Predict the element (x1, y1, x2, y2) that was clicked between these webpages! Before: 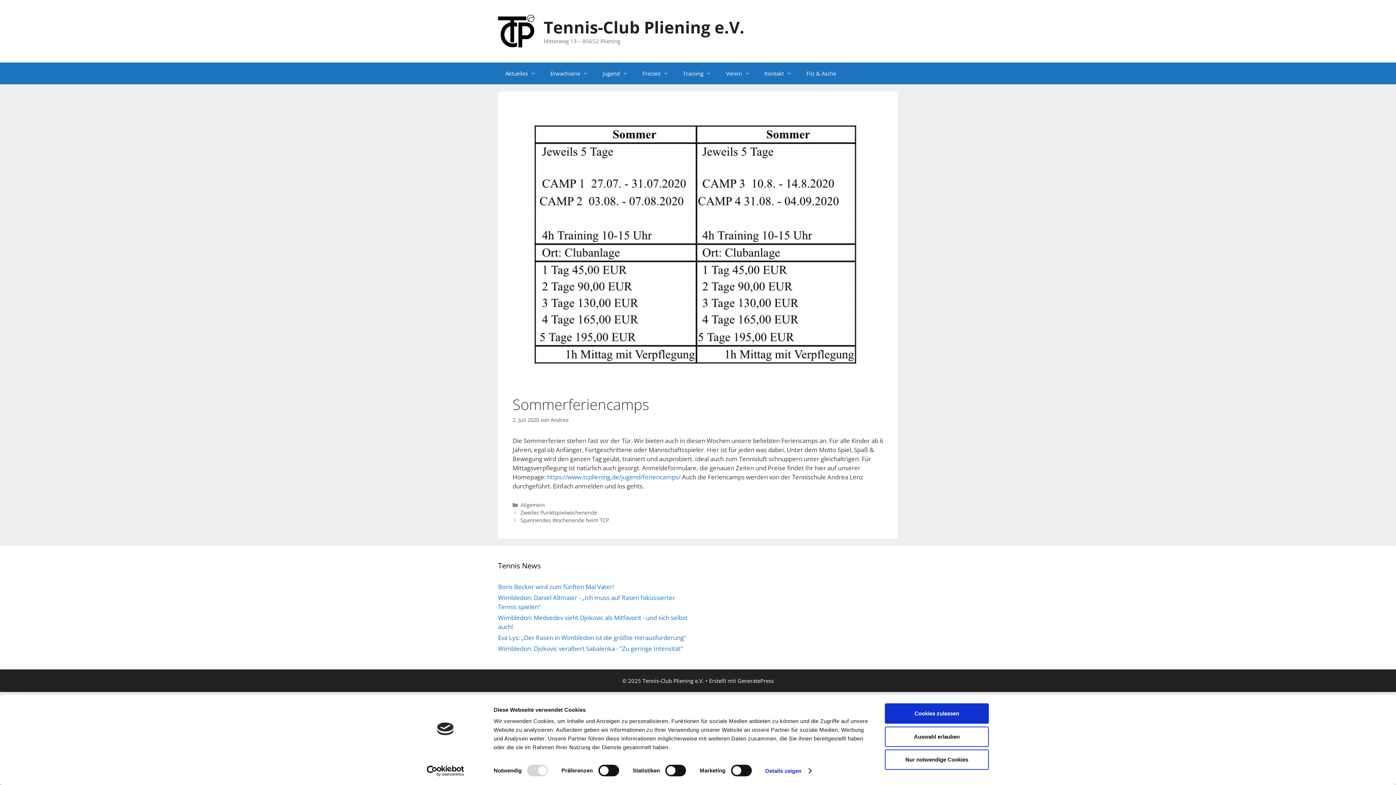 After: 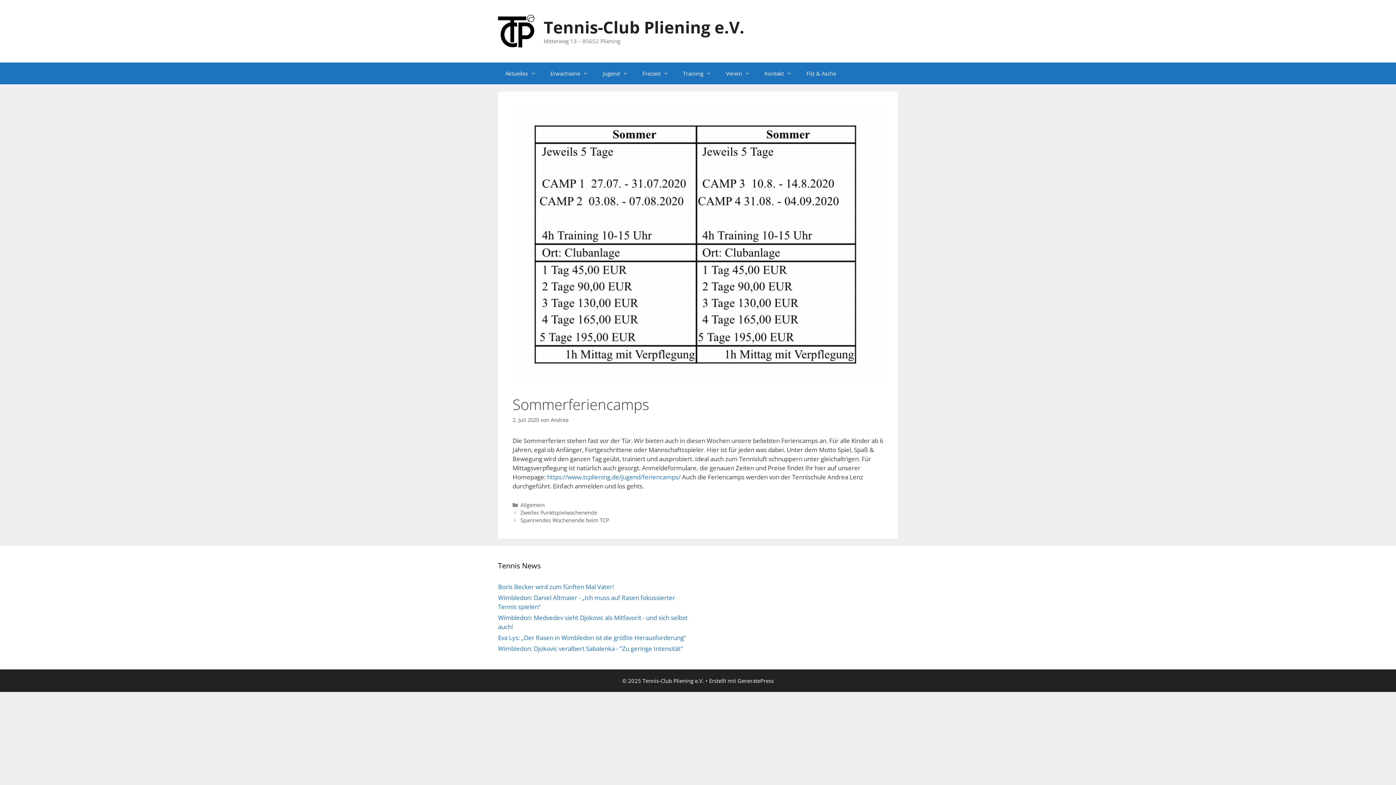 Action: label: Nur notwendige Cookies bbox: (885, 749, 989, 770)